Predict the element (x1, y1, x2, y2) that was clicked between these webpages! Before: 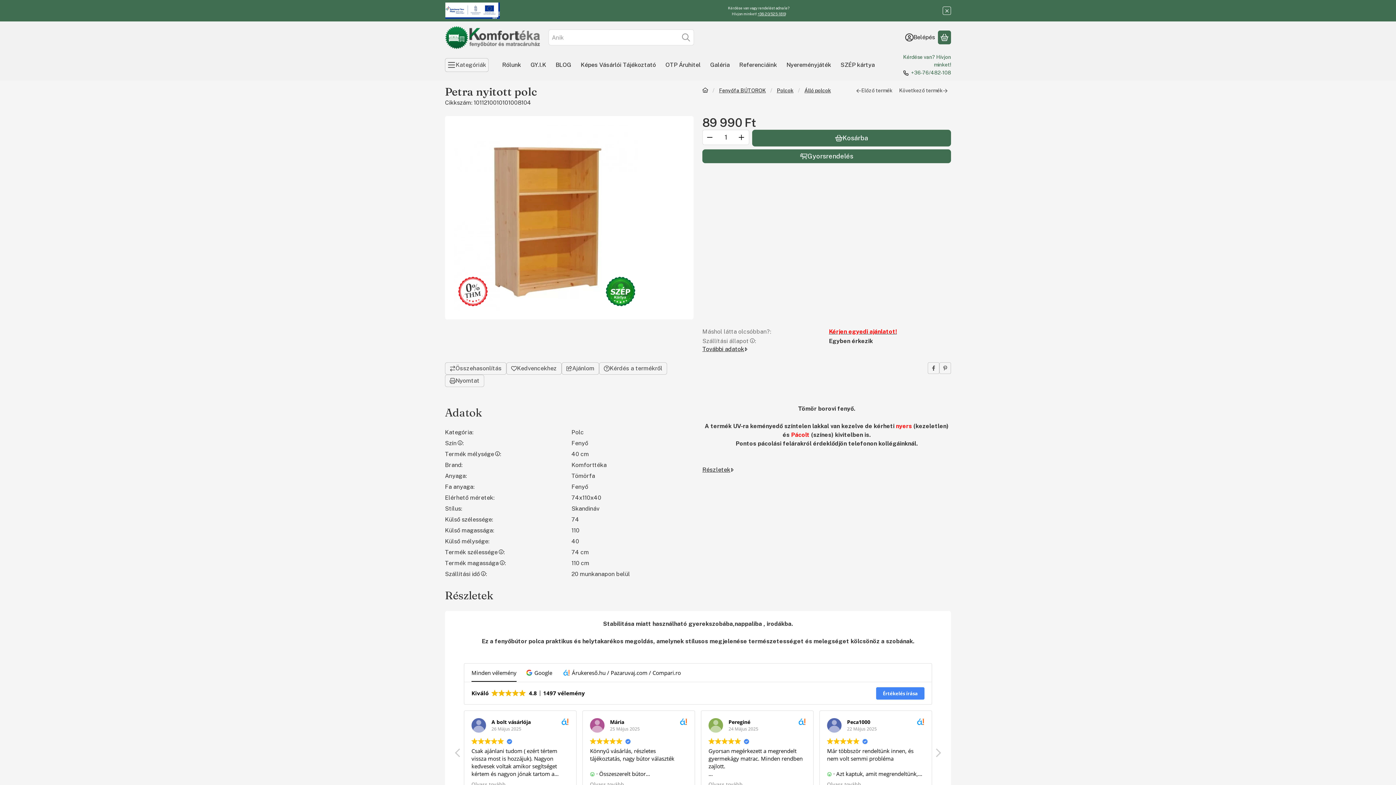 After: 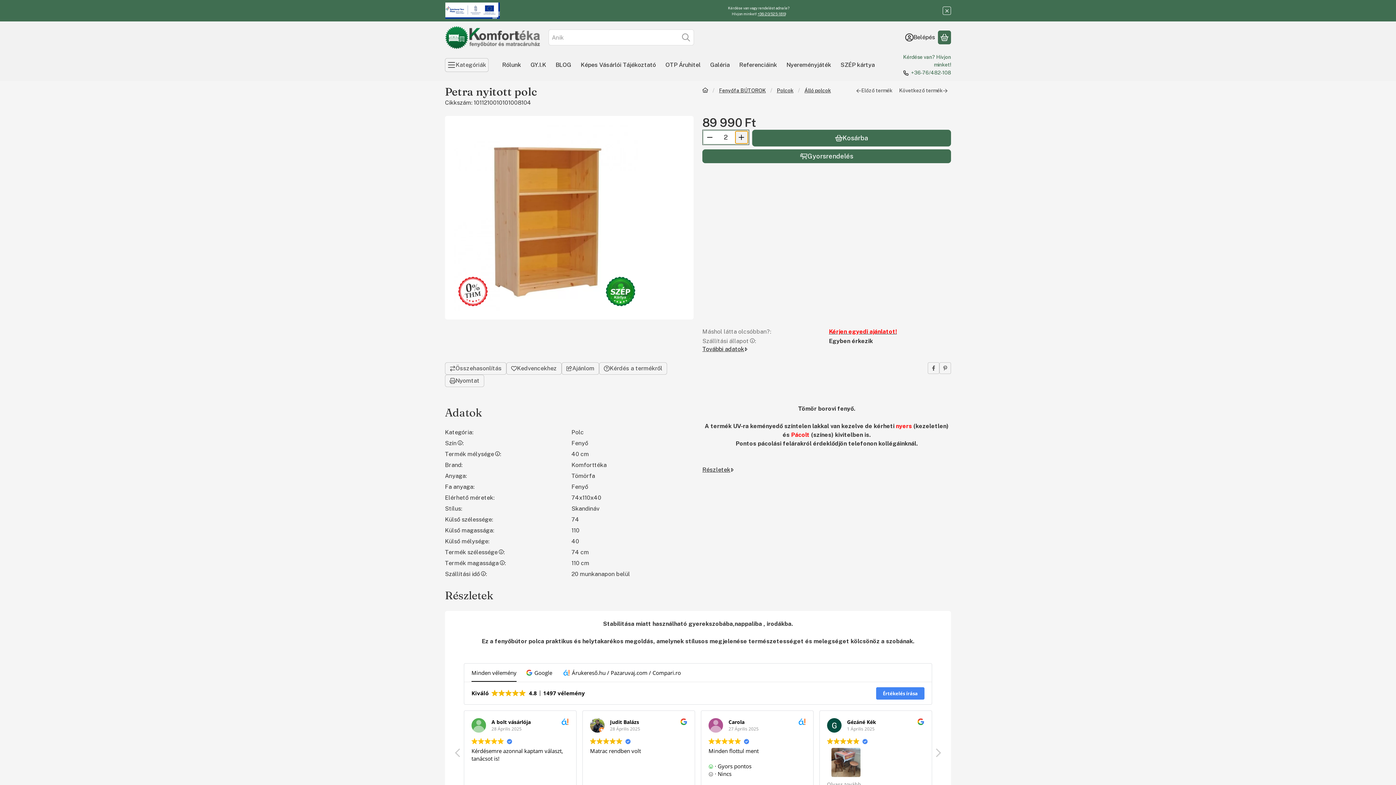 Action: bbox: (735, 130, 748, 143) label: plusz